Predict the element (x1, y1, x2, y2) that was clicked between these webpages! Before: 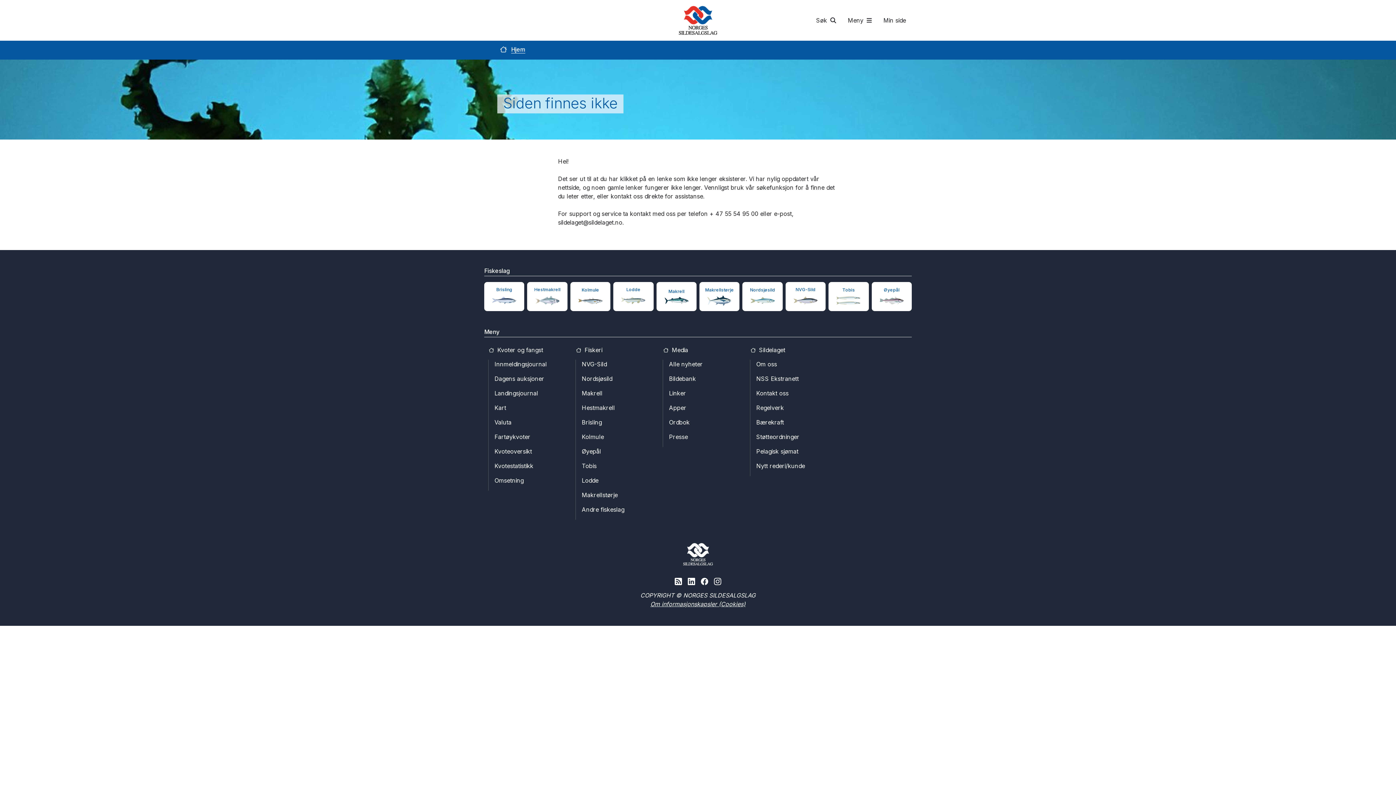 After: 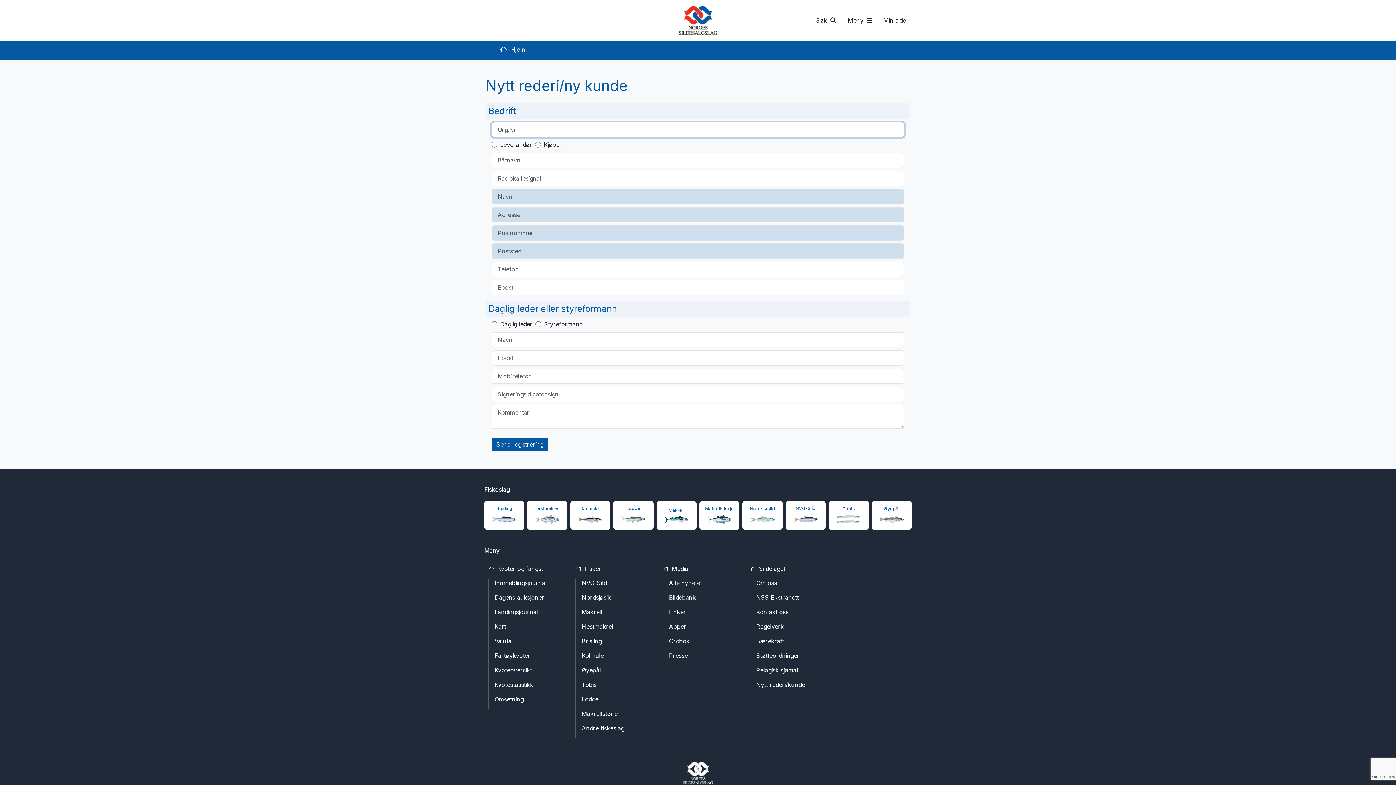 Action: bbox: (756, 461, 824, 470) label: Nytt rederi/kunde